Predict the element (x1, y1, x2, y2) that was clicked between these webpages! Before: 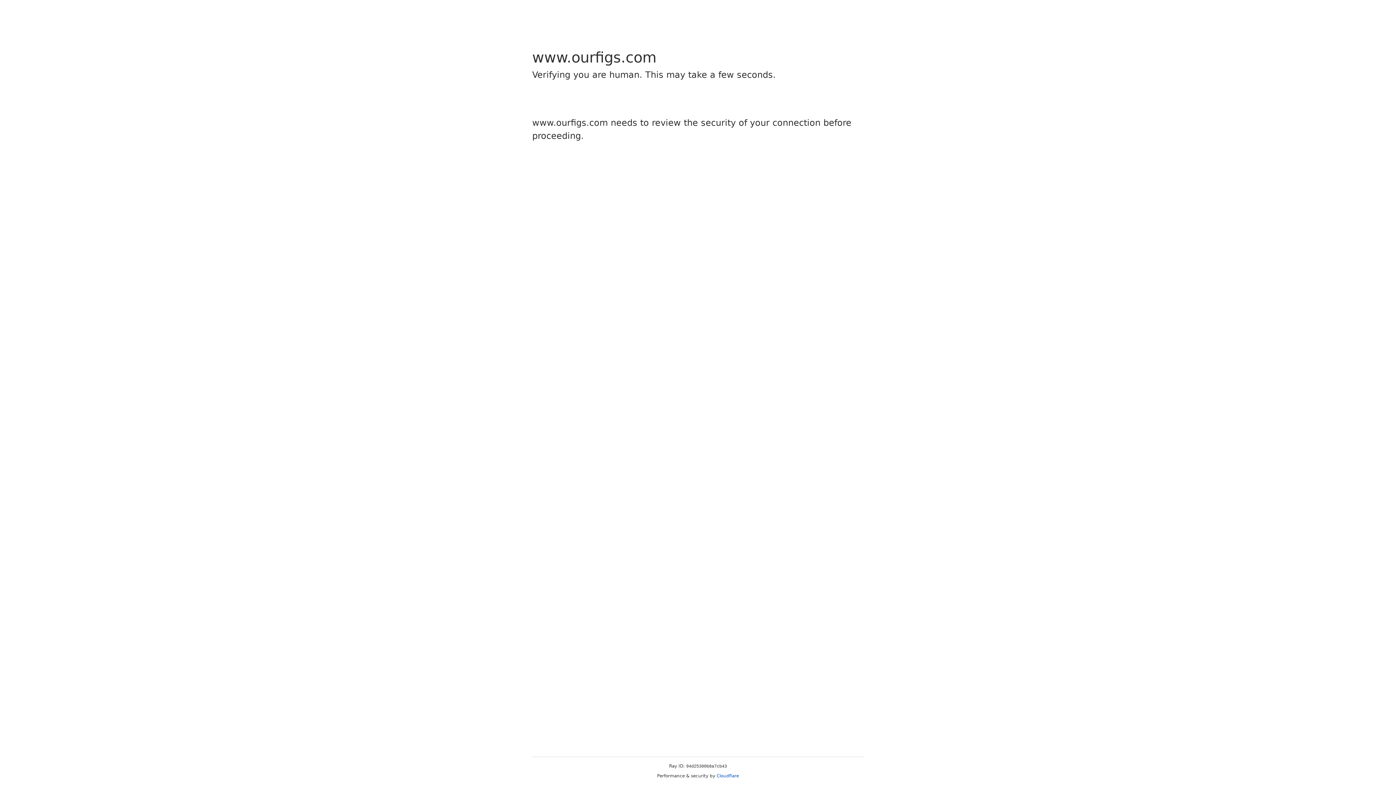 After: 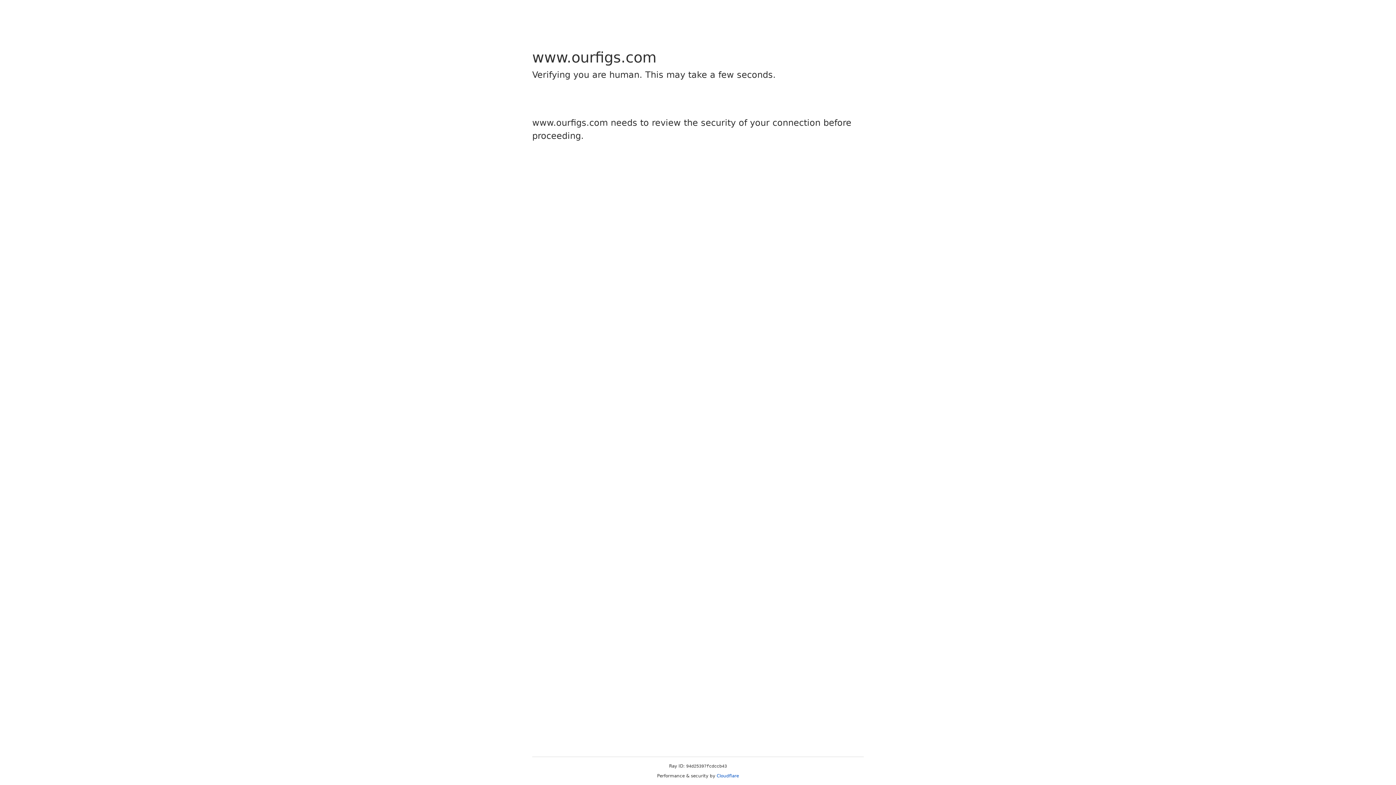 Action: bbox: (716, 773, 739, 778) label: Cloudflare